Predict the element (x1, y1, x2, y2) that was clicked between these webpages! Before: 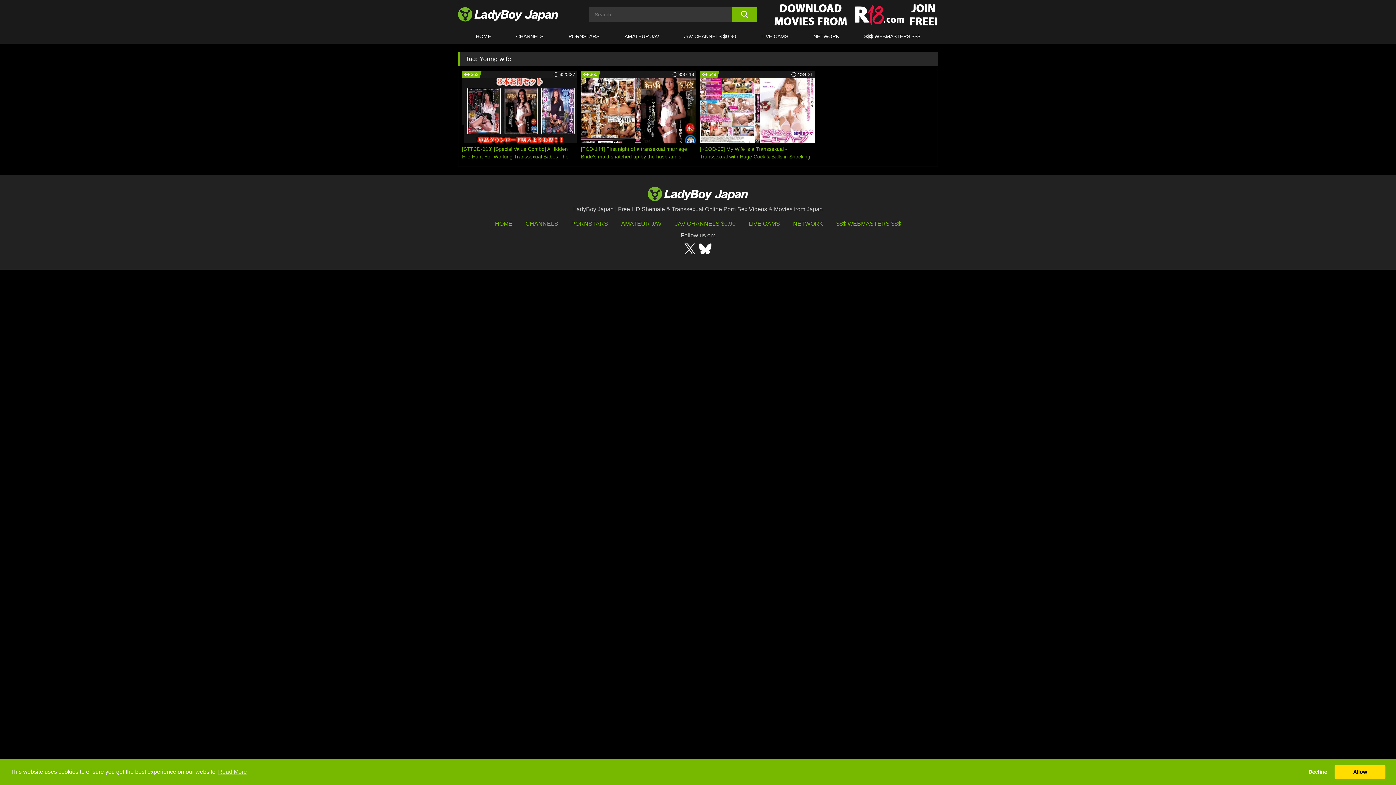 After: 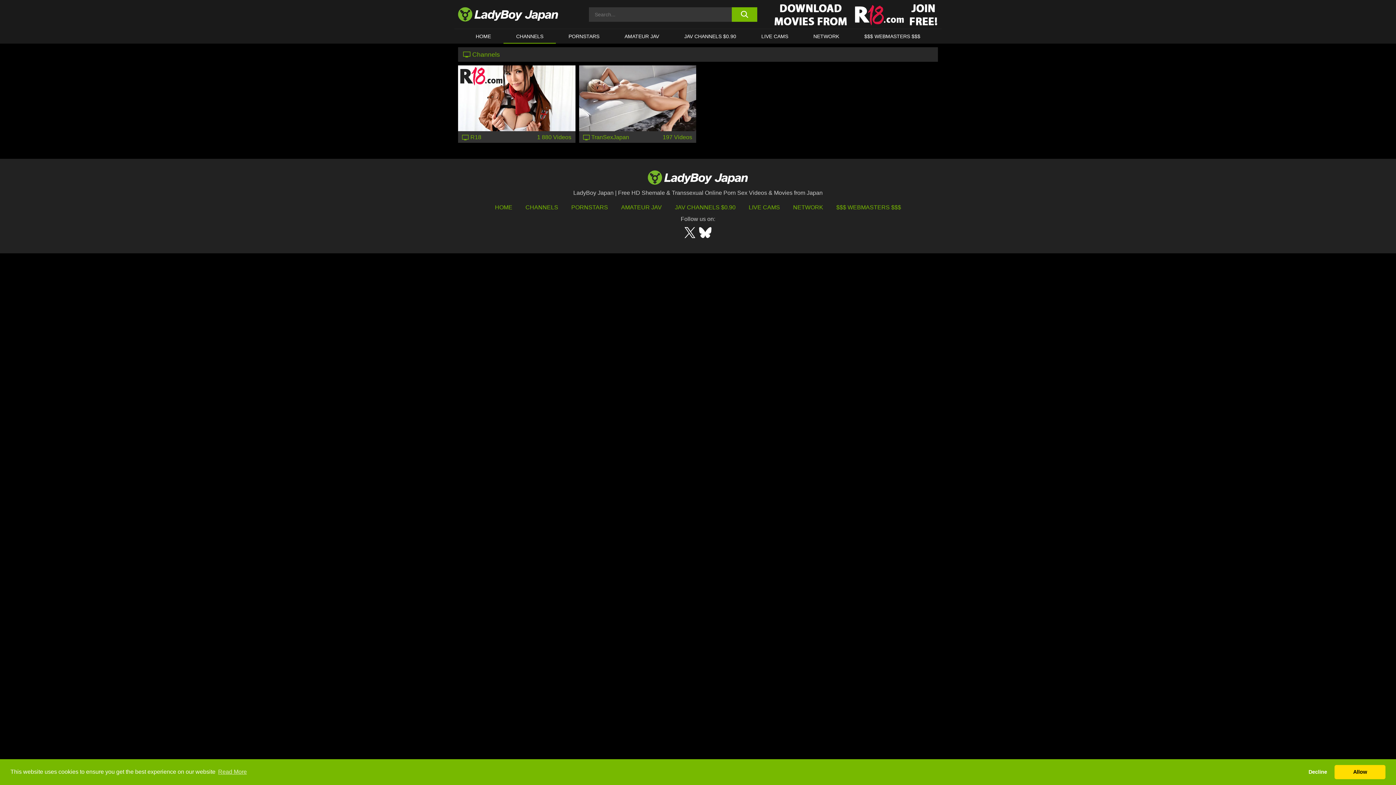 Action: label: CHANNELS bbox: (503, 29, 556, 43)